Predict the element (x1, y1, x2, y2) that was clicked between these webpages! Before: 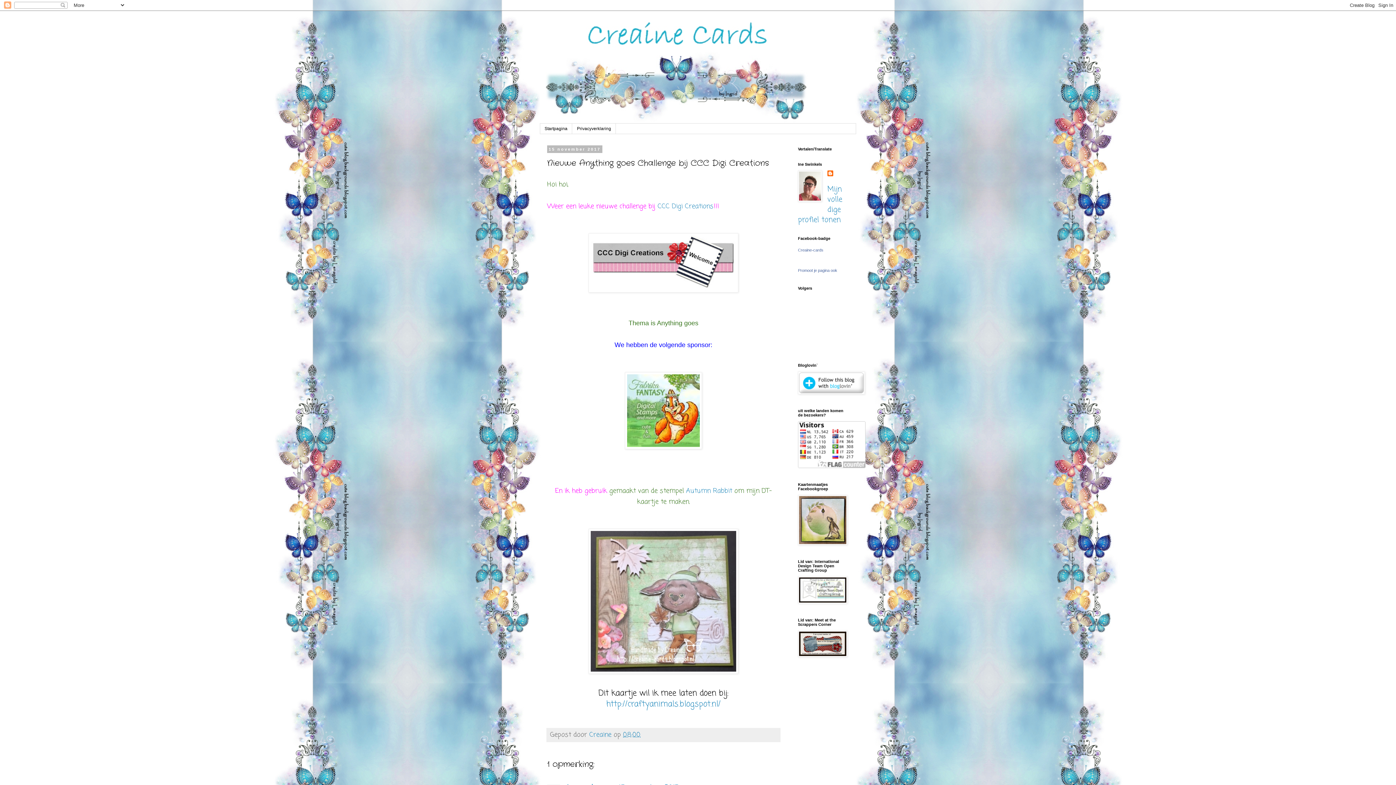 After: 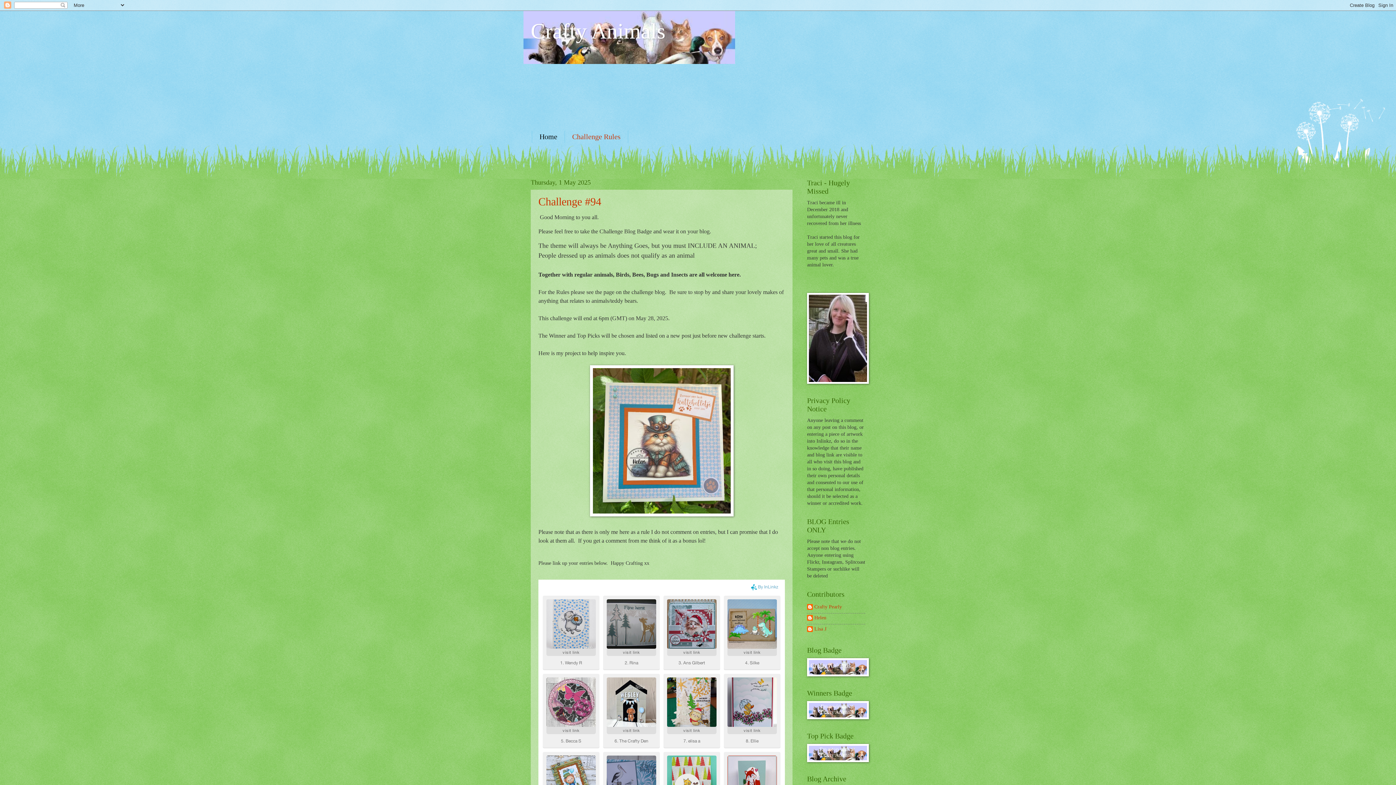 Action: bbox: (606, 698, 720, 710) label: http://craftyanimals.blogspot.nl/